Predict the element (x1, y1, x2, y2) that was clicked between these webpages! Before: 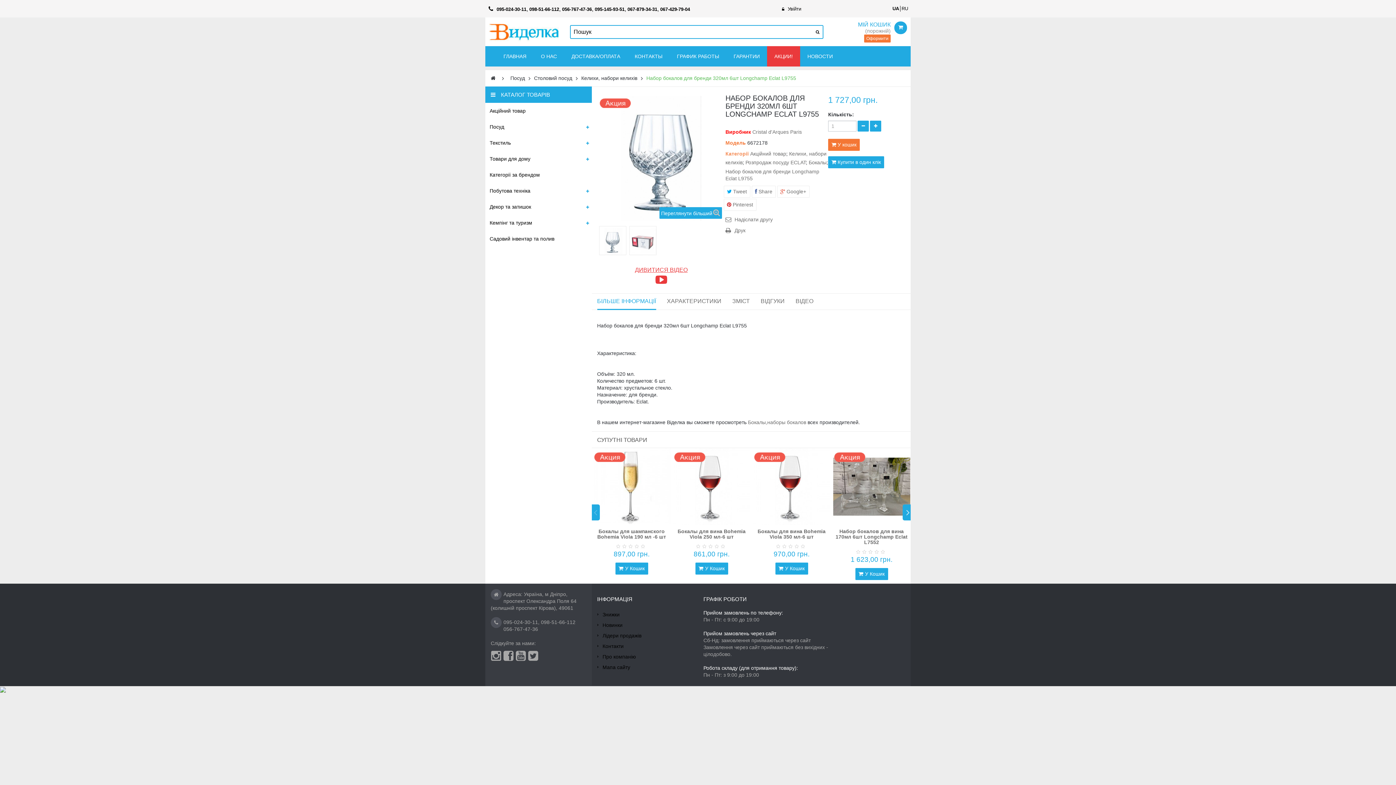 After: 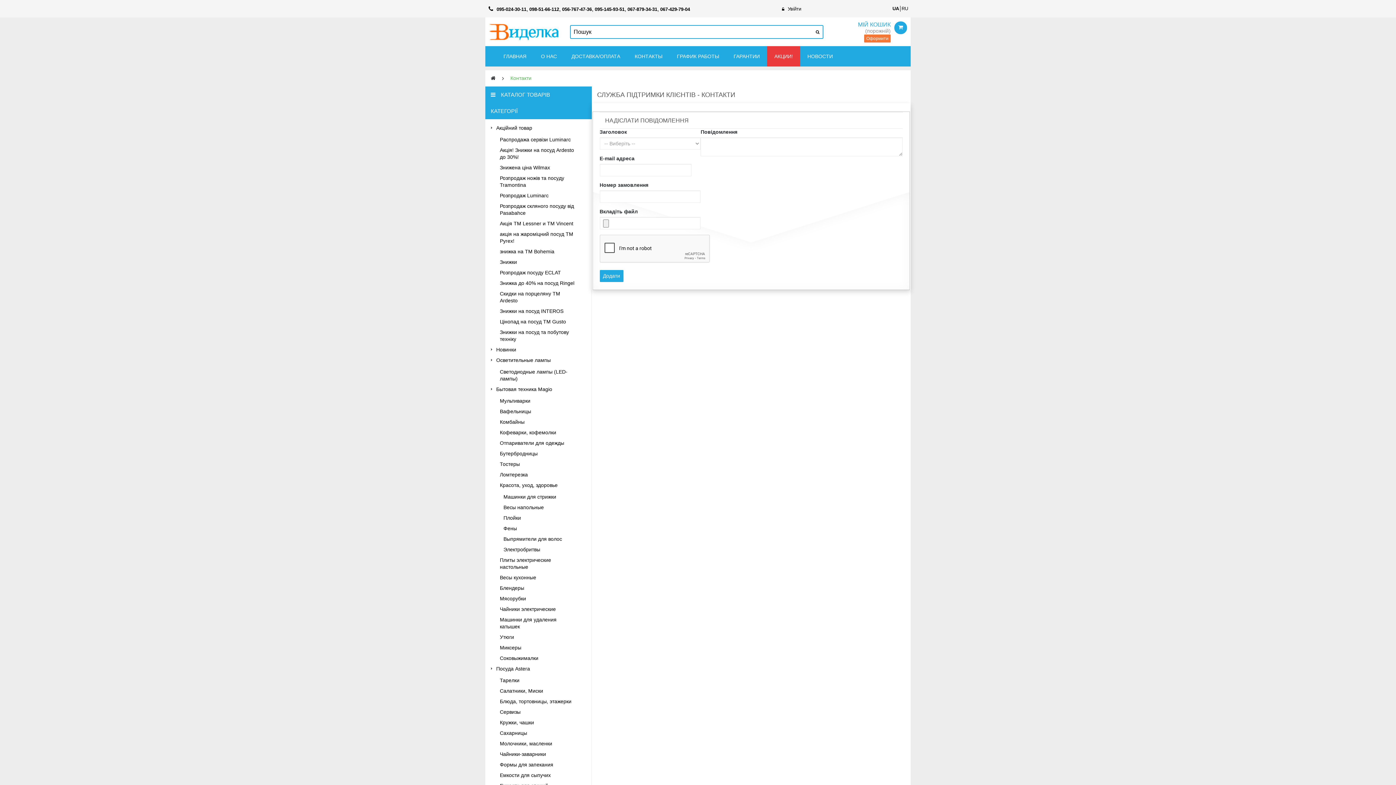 Action: bbox: (597, 641, 692, 652) label: Контакти